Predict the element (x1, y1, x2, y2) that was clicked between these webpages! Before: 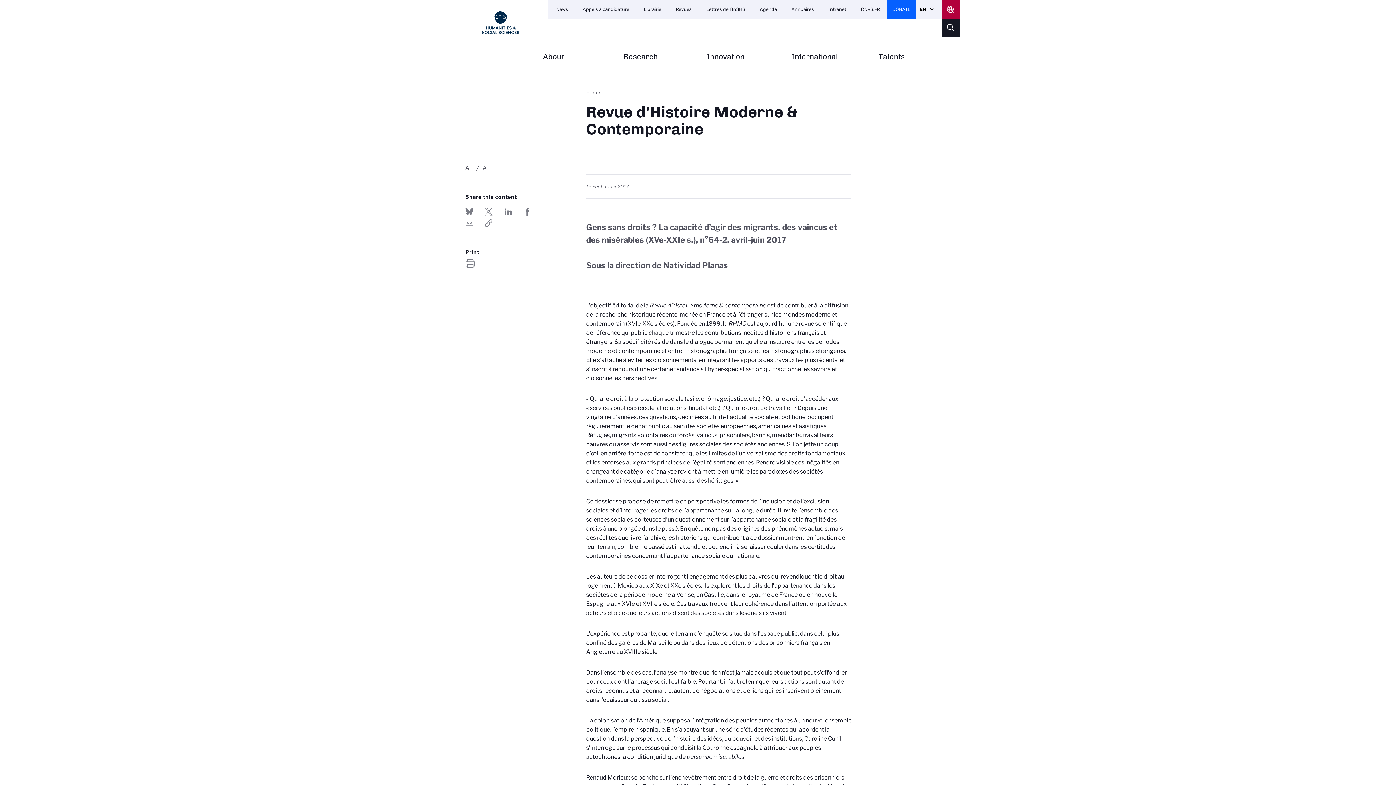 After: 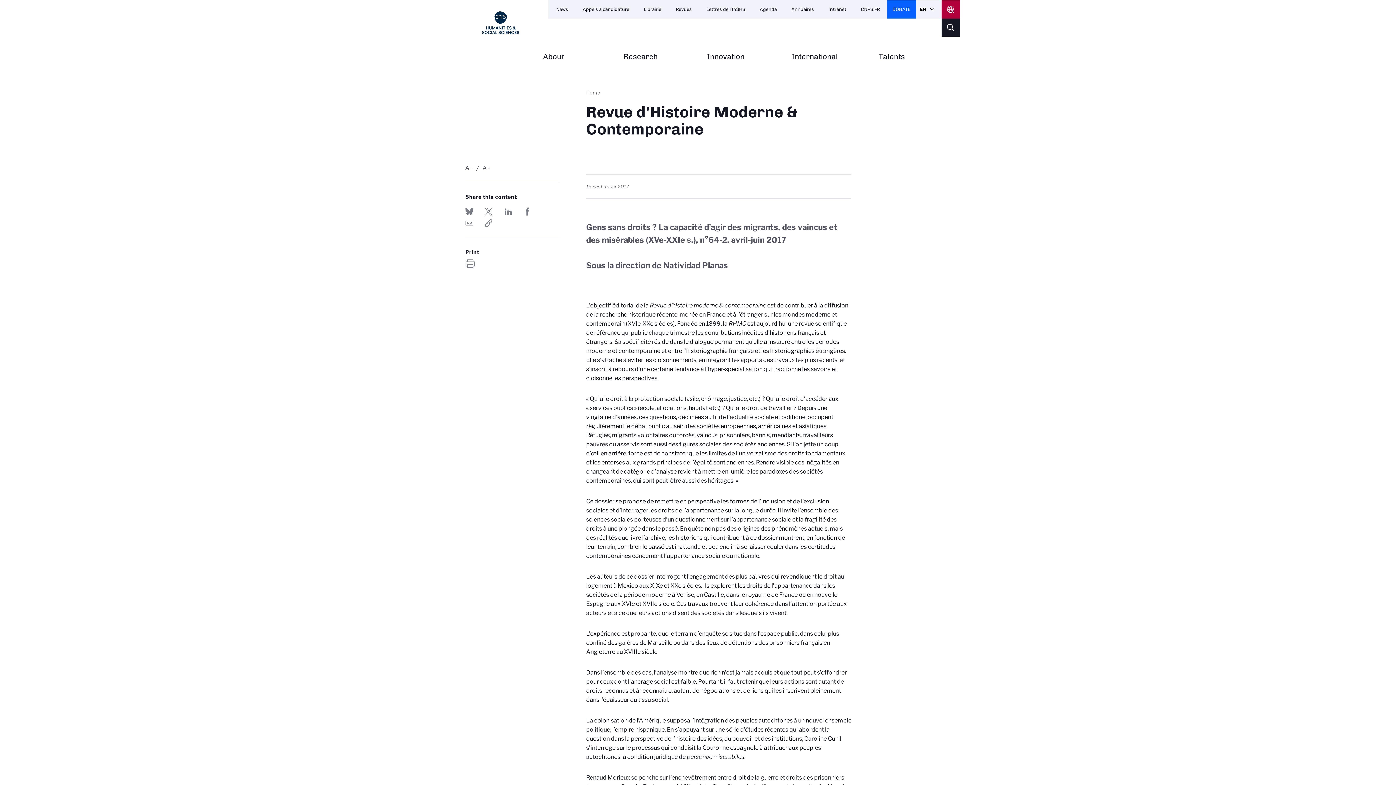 Action: label: Share on Twitter bbox: (484, 207, 492, 215)